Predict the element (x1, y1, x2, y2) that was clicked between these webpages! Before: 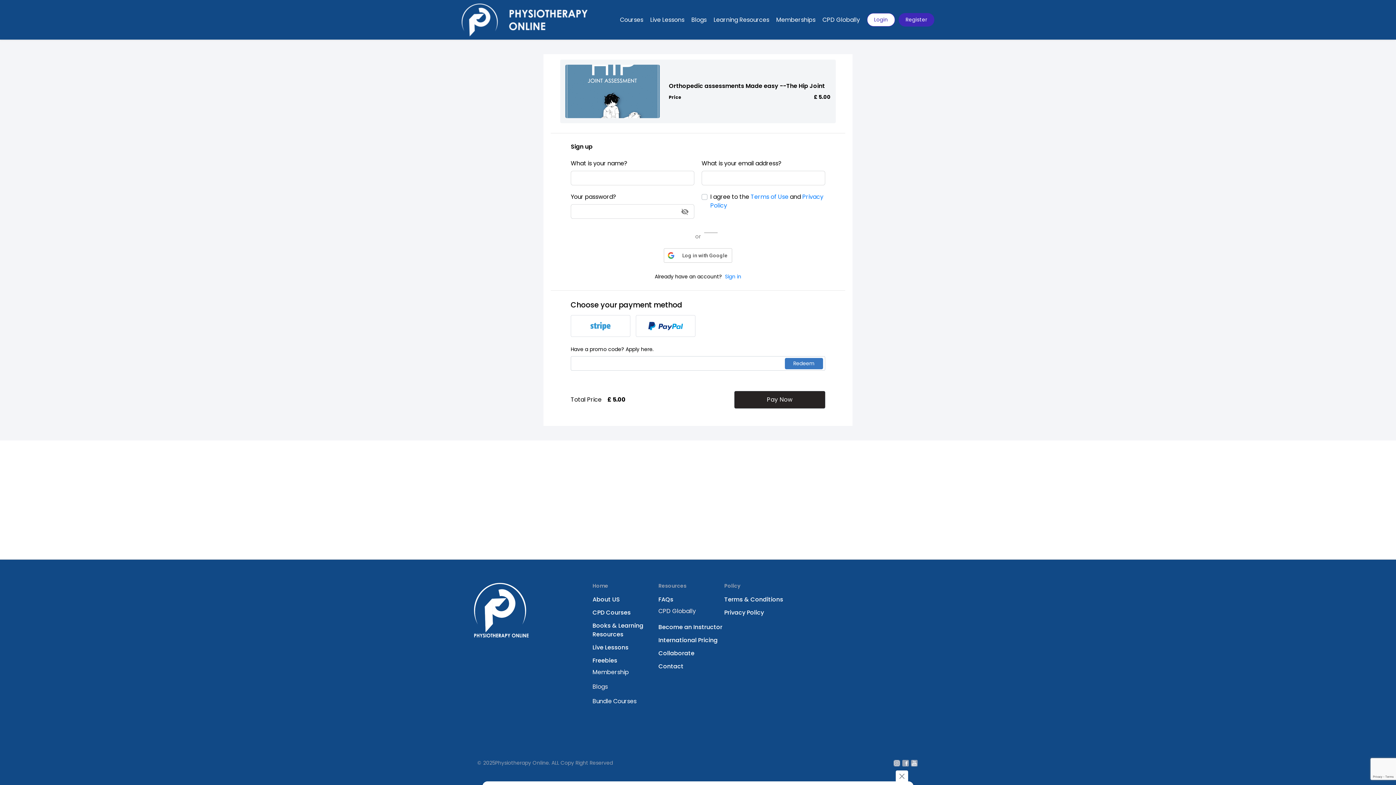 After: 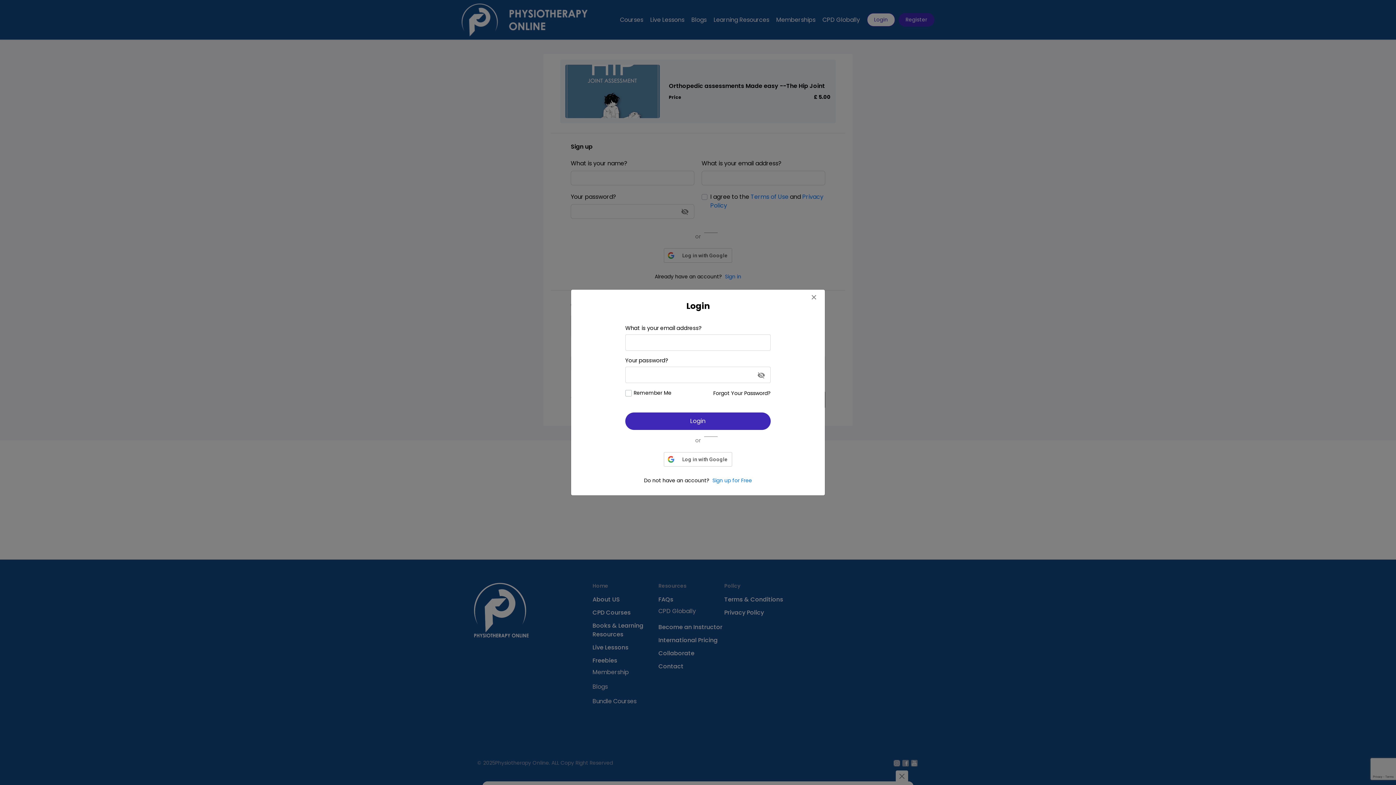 Action: label: Sign in bbox: (725, 273, 741, 280)